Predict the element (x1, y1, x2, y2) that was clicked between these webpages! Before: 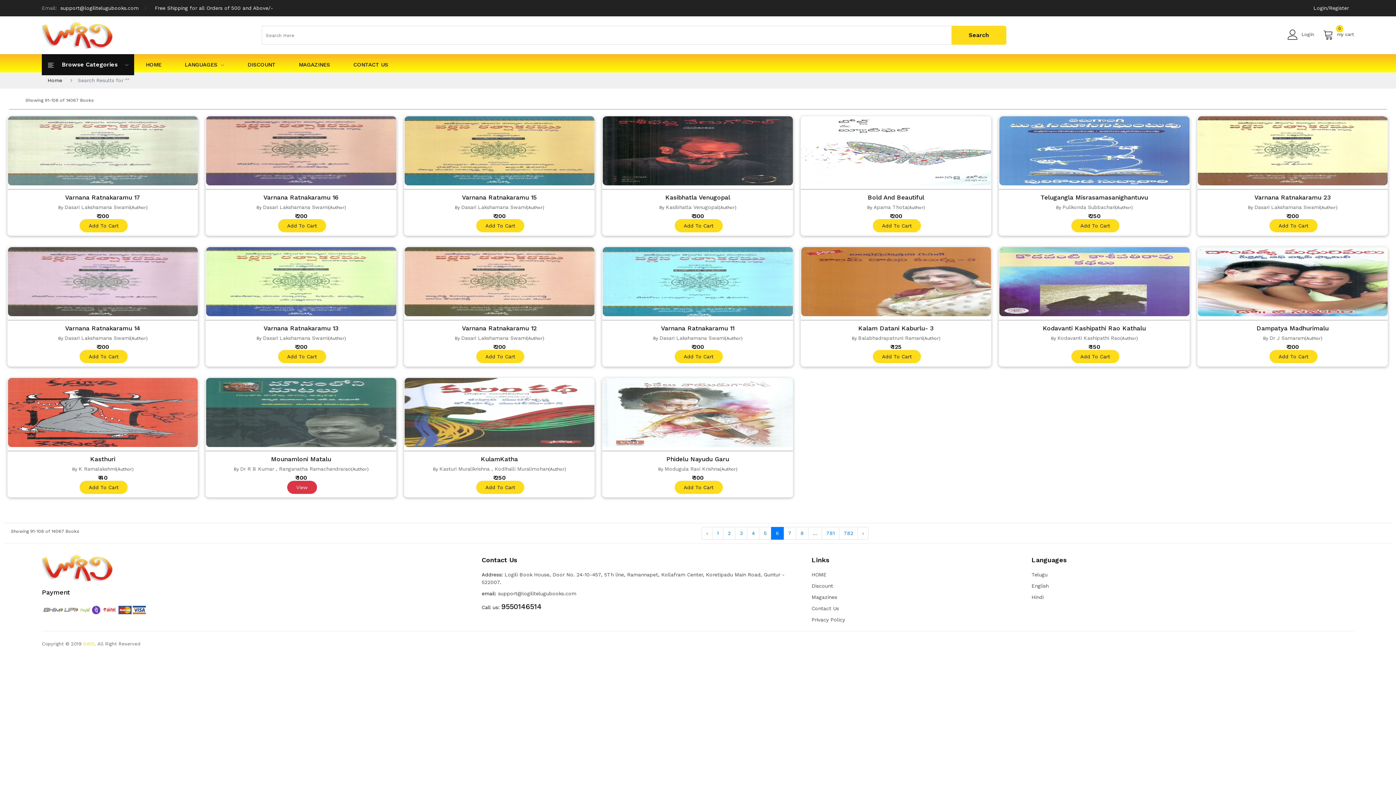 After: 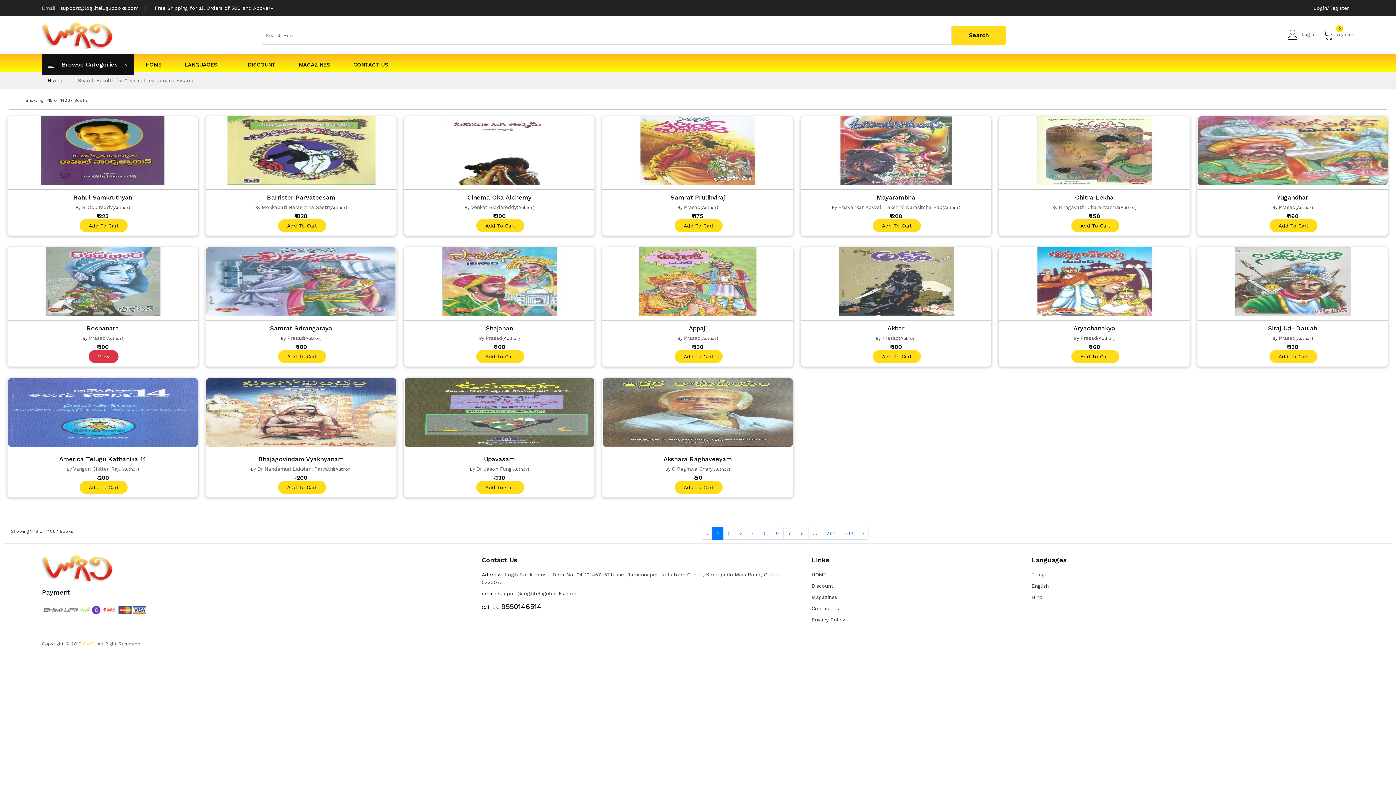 Action: label: Dasari Lakshamana Swami bbox: (659, 335, 725, 341)